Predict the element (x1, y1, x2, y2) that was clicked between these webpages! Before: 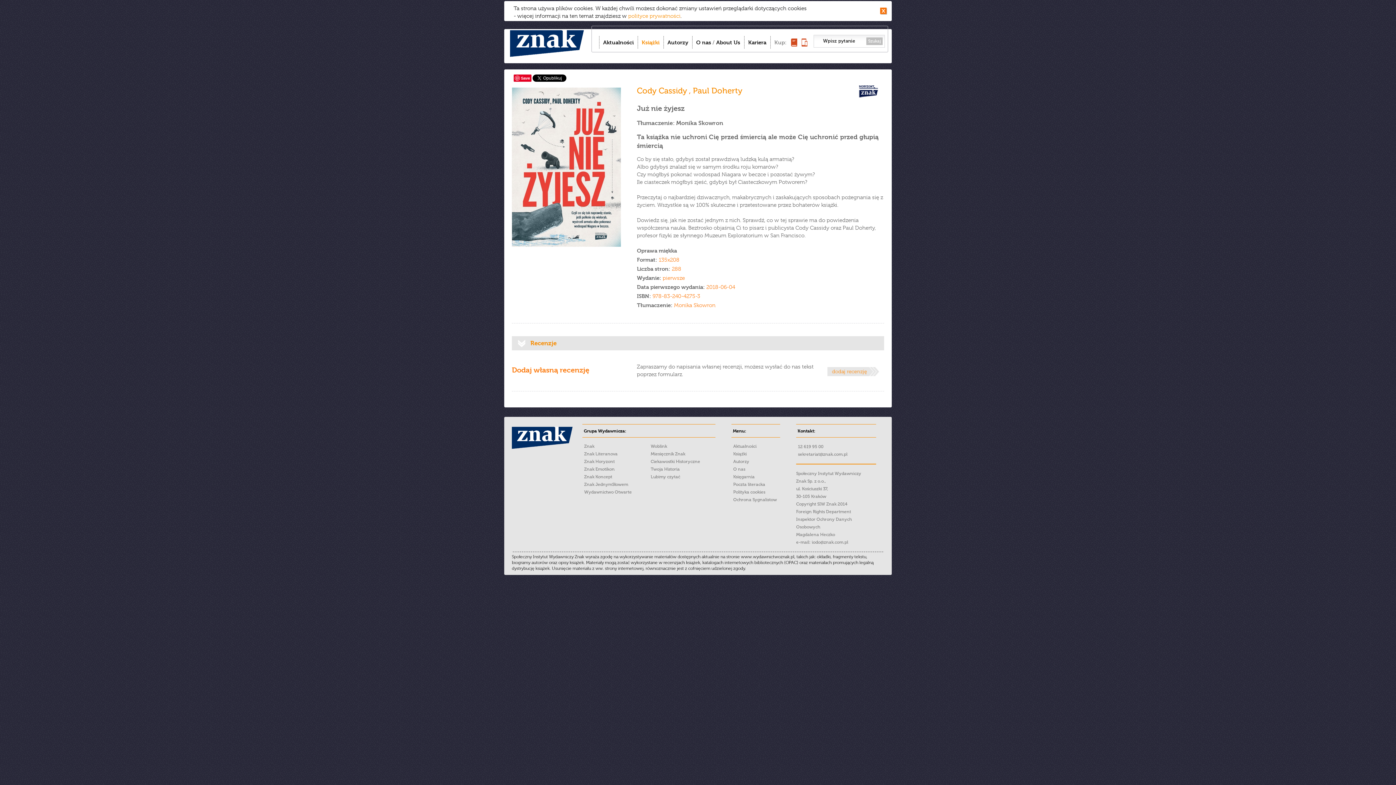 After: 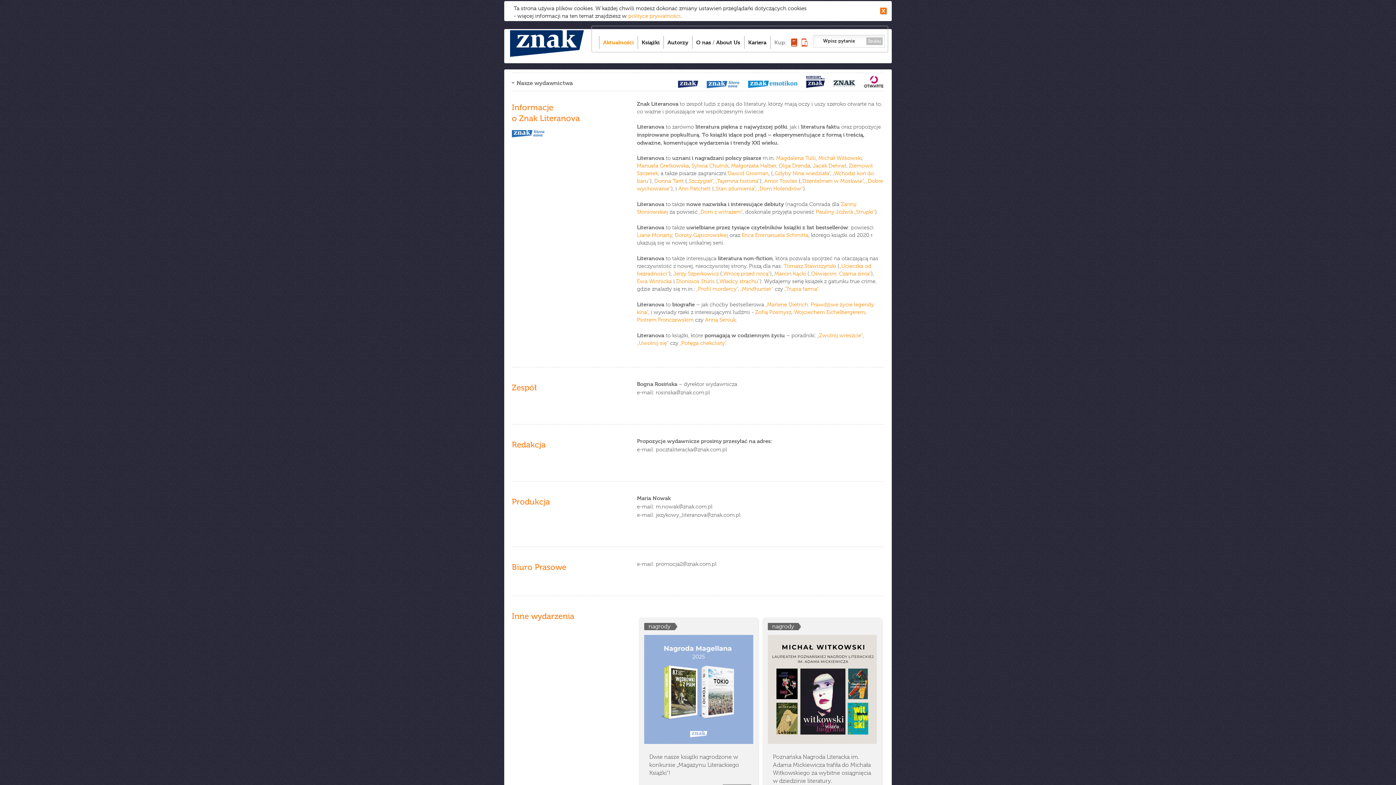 Action: bbox: (584, 451, 617, 456) label: Znak Literanova